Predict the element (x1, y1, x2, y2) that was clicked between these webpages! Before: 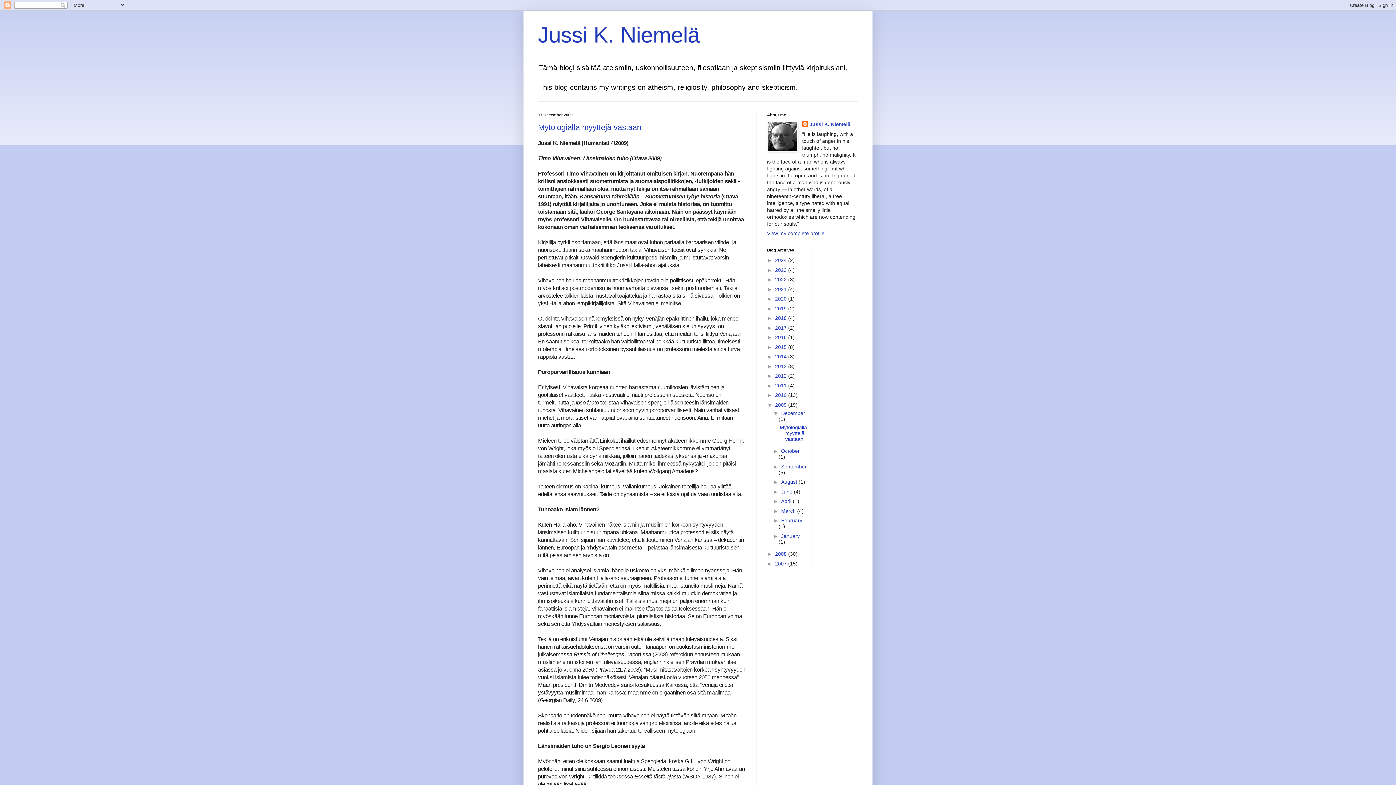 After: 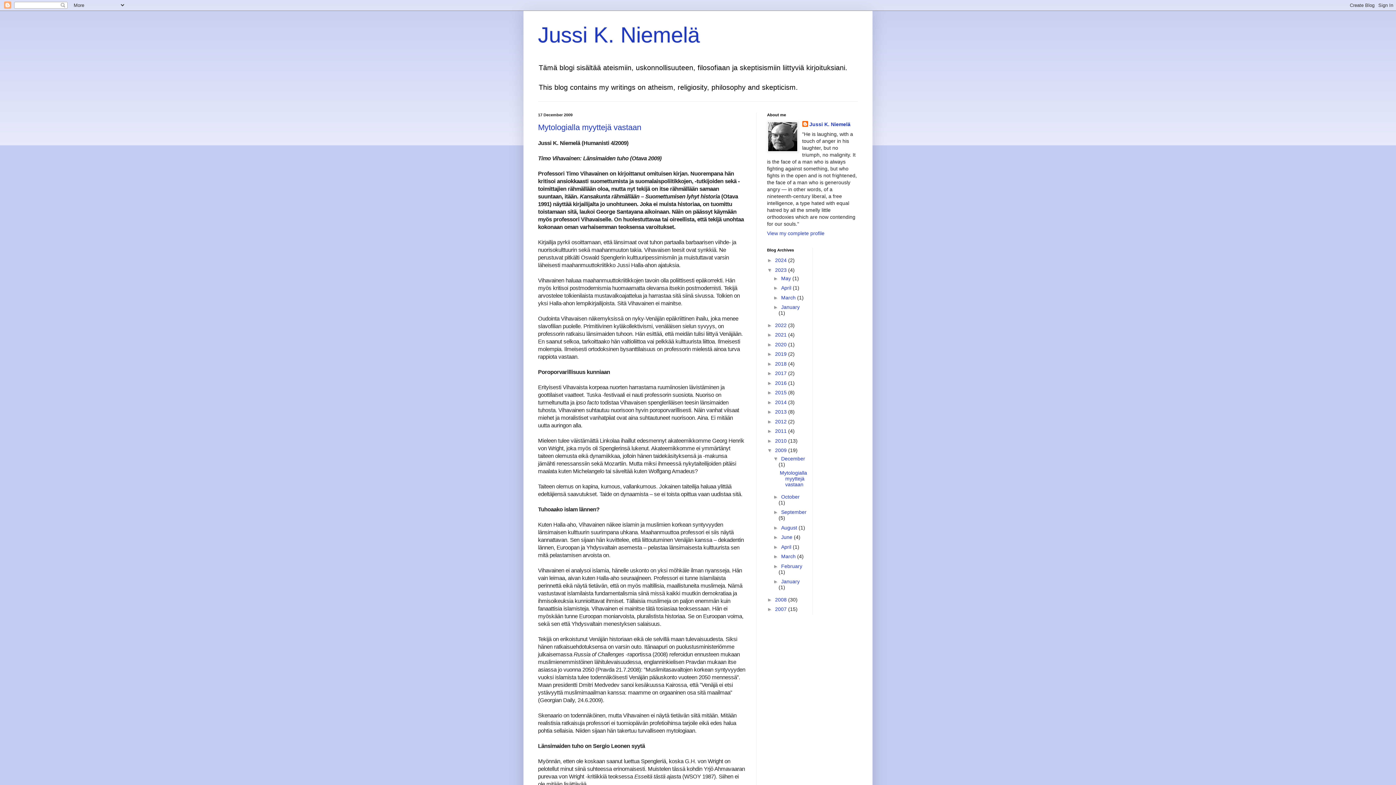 Action: bbox: (767, 267, 775, 273) label: ►  